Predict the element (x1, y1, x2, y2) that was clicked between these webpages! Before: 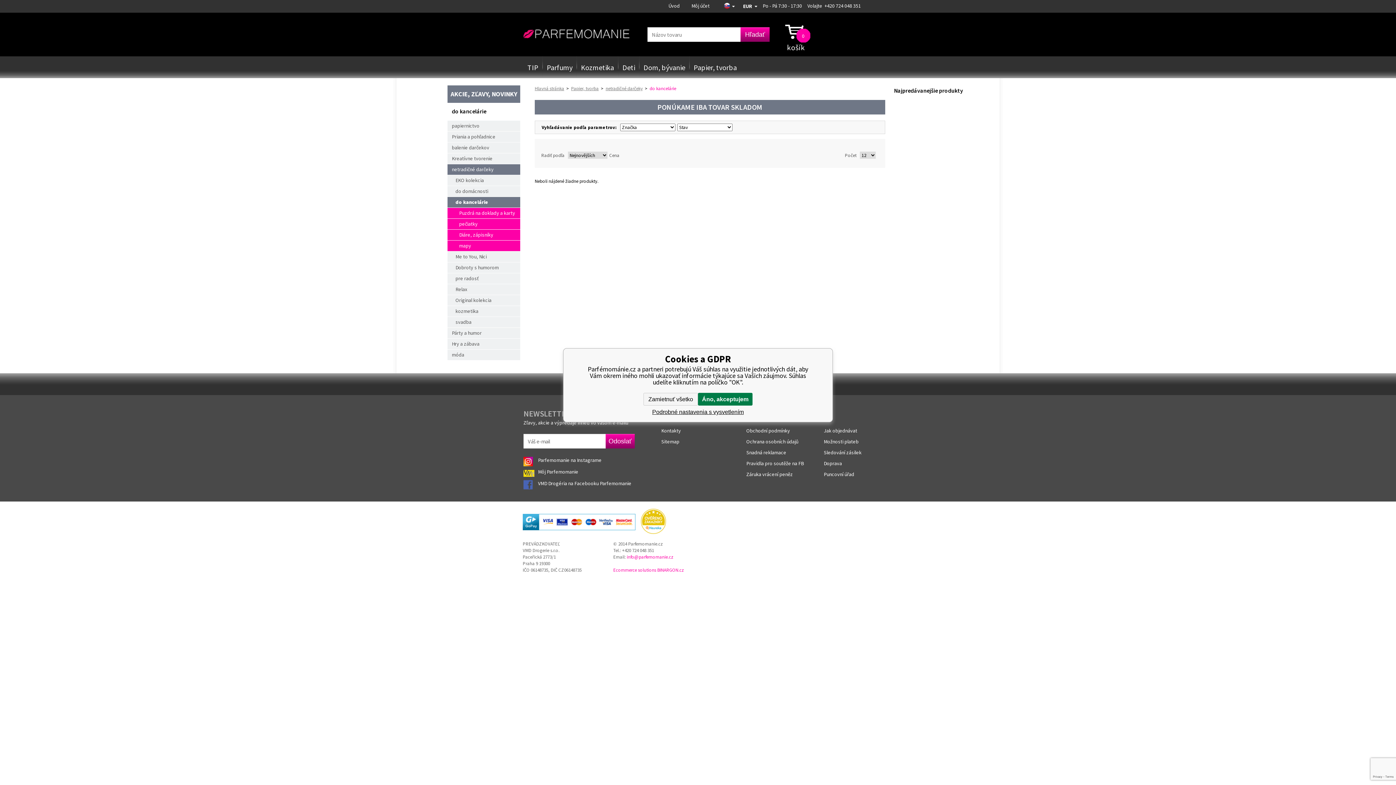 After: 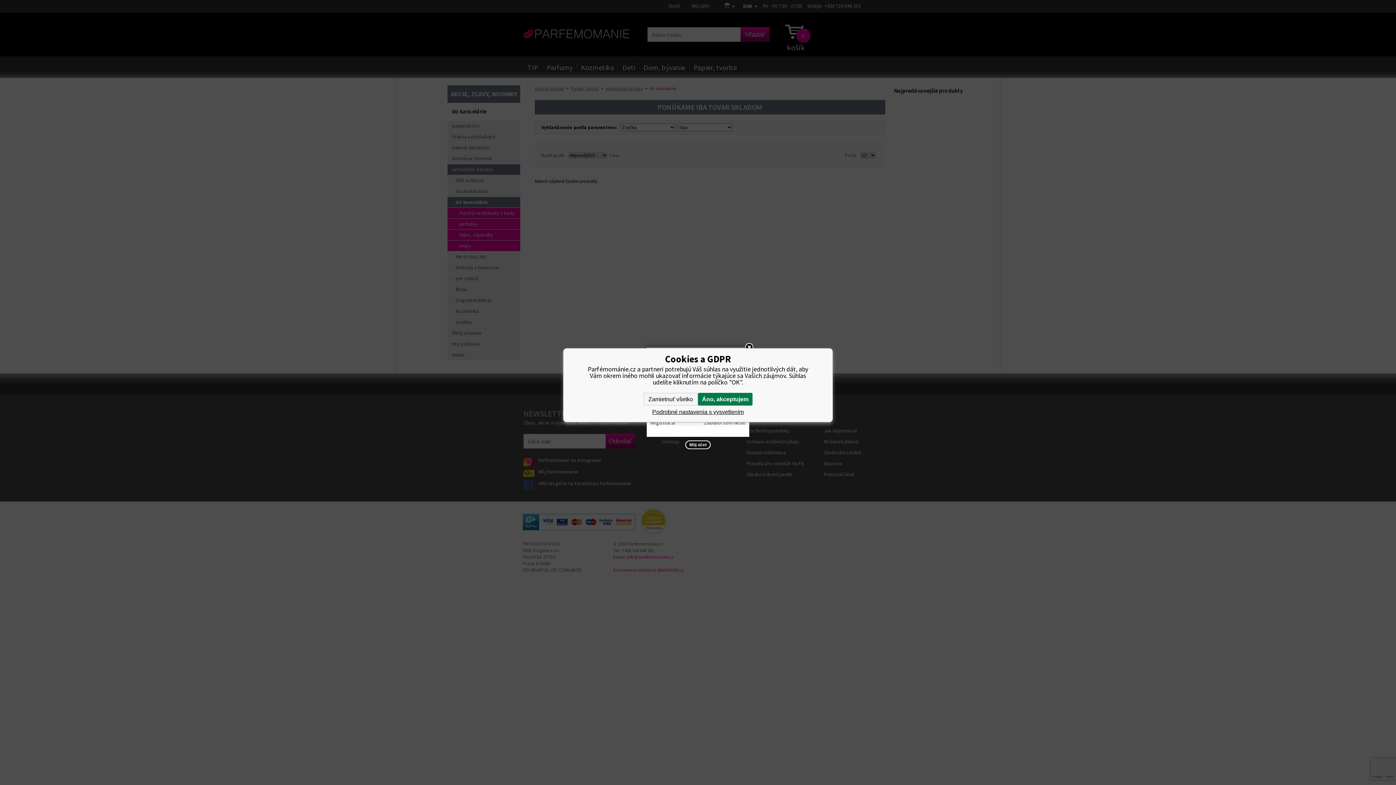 Action: bbox: (691, 2, 709, 9) label: Môj účet